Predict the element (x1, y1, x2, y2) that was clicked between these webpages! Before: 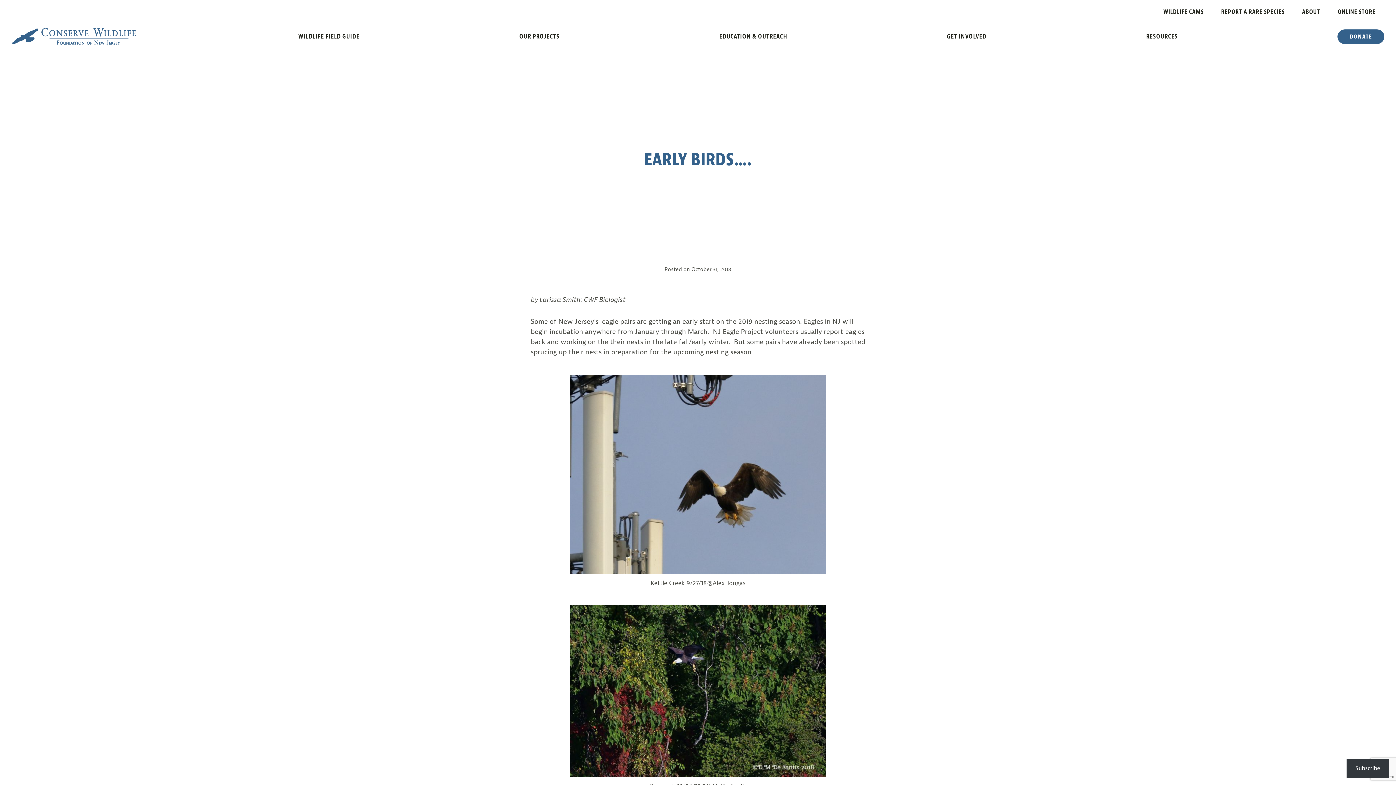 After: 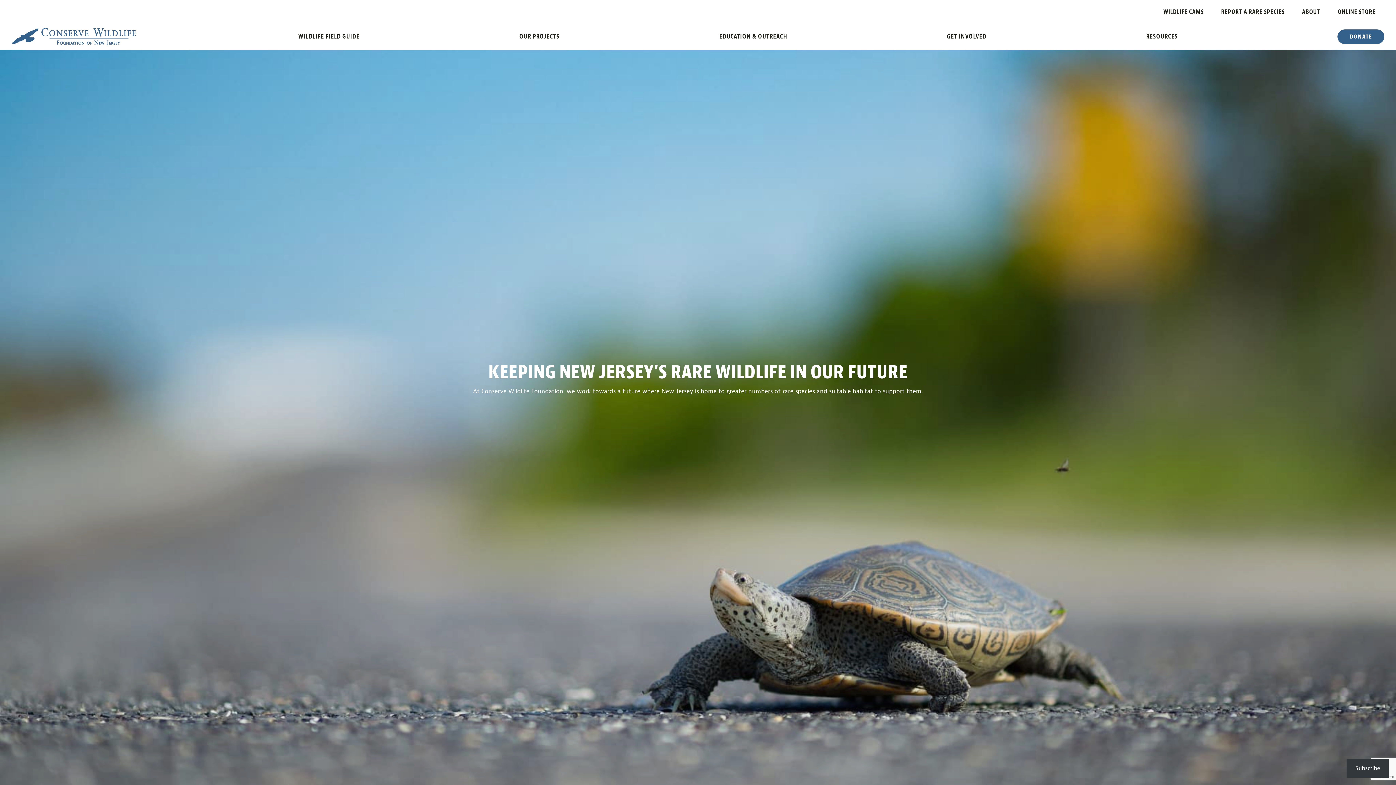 Action: bbox: (11, 27, 115, 45)